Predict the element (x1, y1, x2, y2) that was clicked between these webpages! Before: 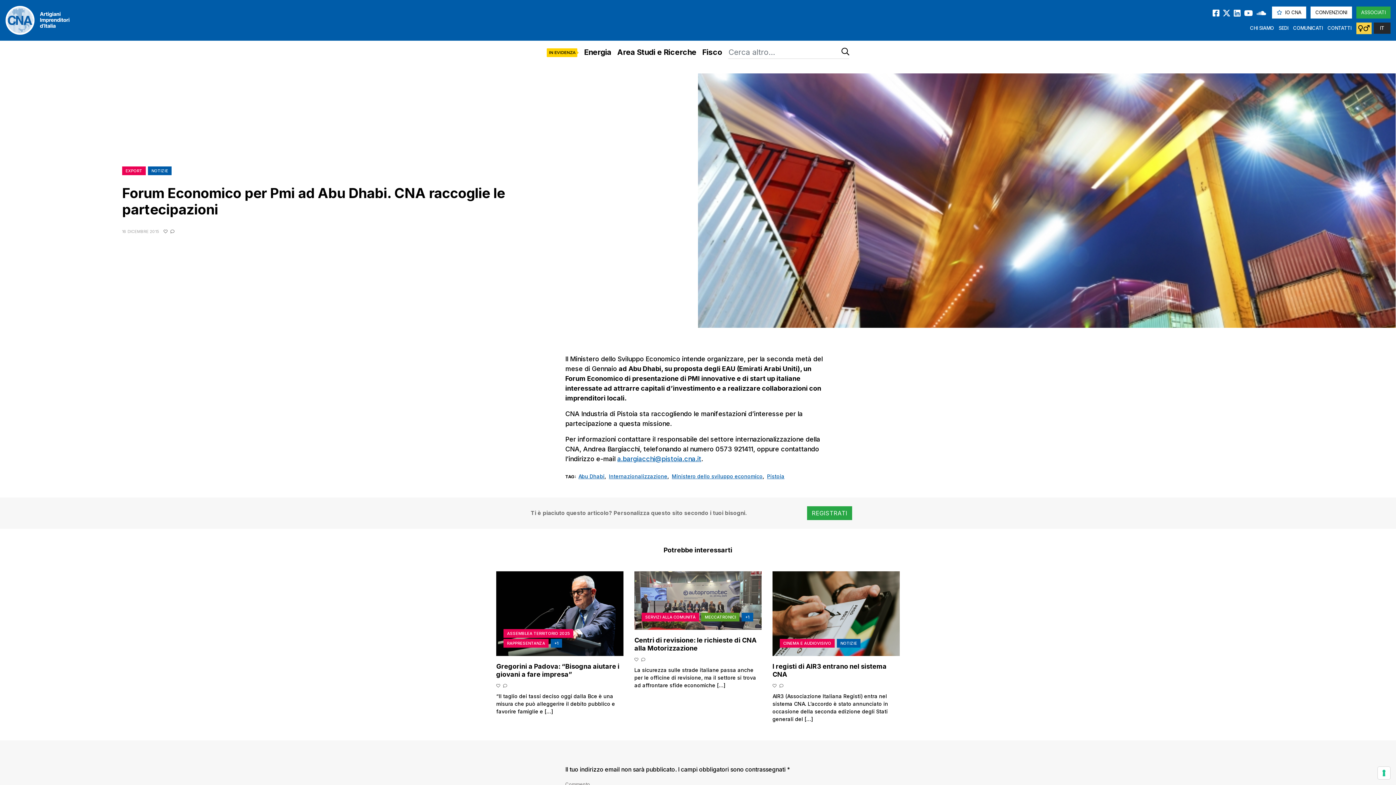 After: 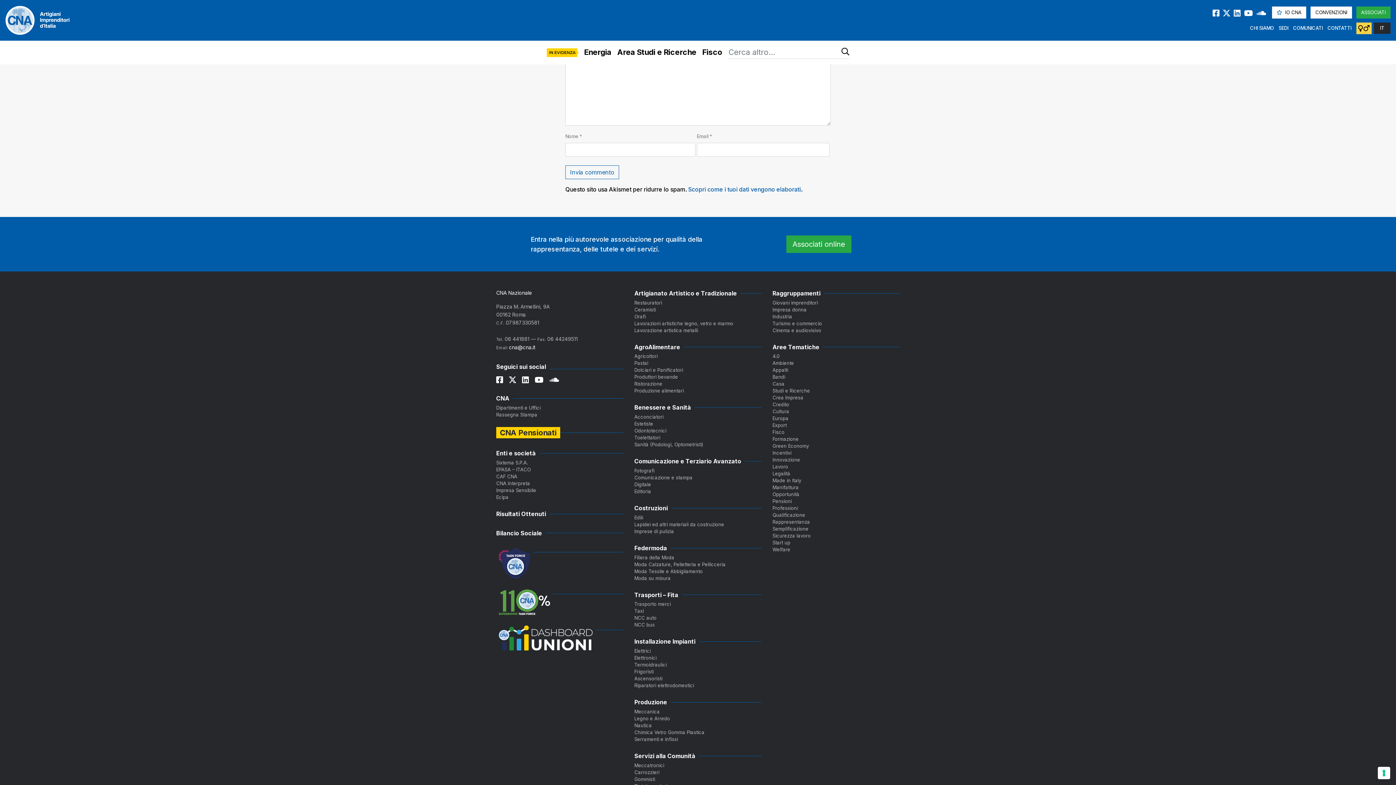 Action: label:   bbox: (778, 681, 785, 689)